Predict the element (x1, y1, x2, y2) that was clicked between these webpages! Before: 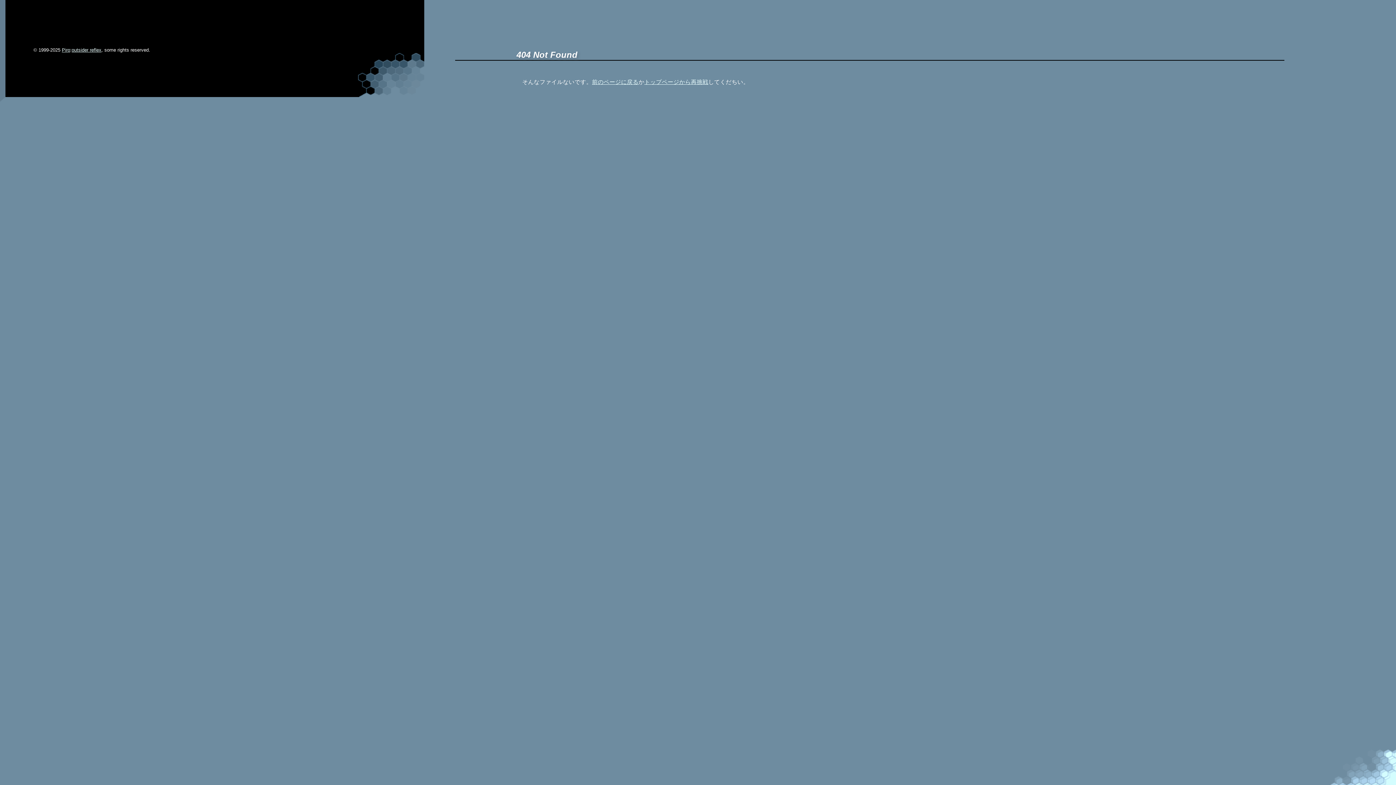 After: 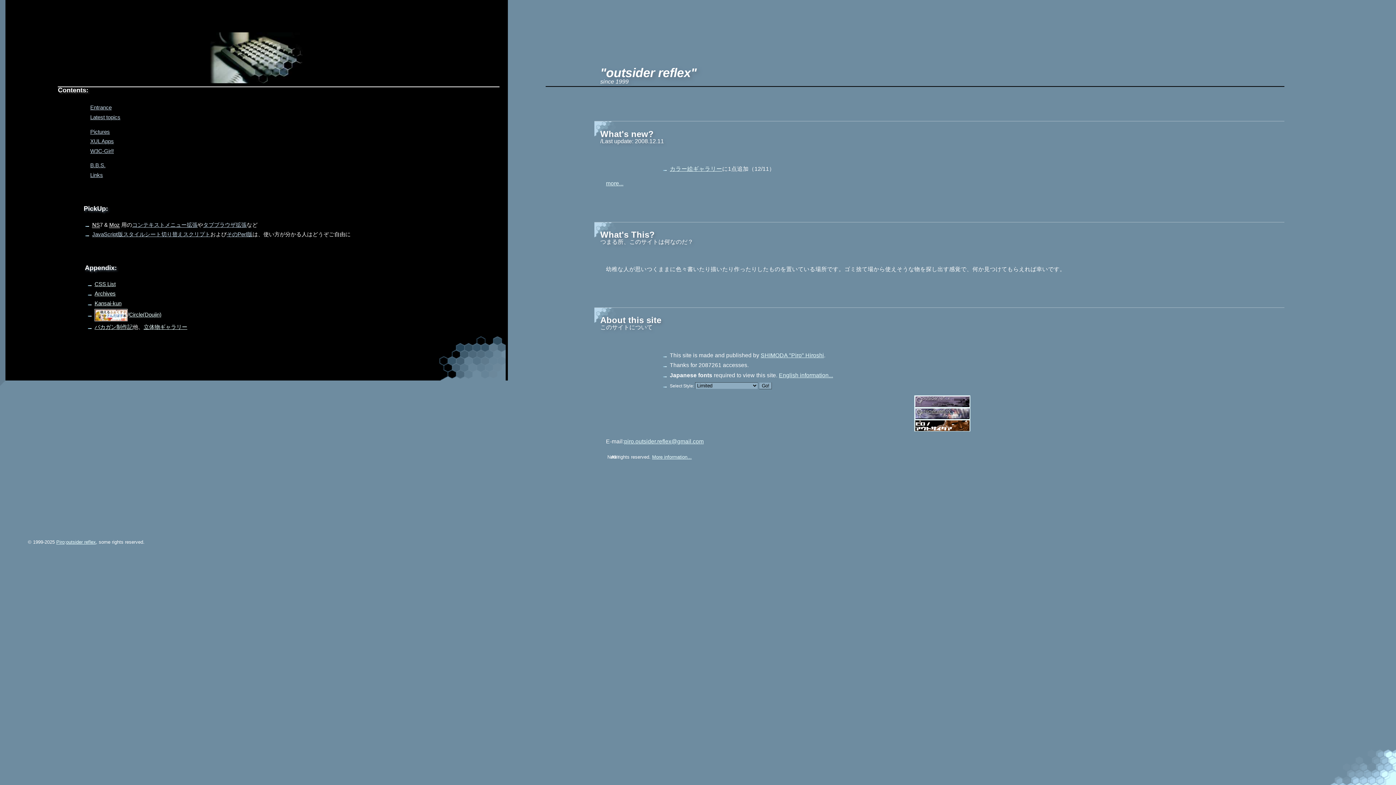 Action: label: トップページから再挑戦 bbox: (644, 78, 708, 84)